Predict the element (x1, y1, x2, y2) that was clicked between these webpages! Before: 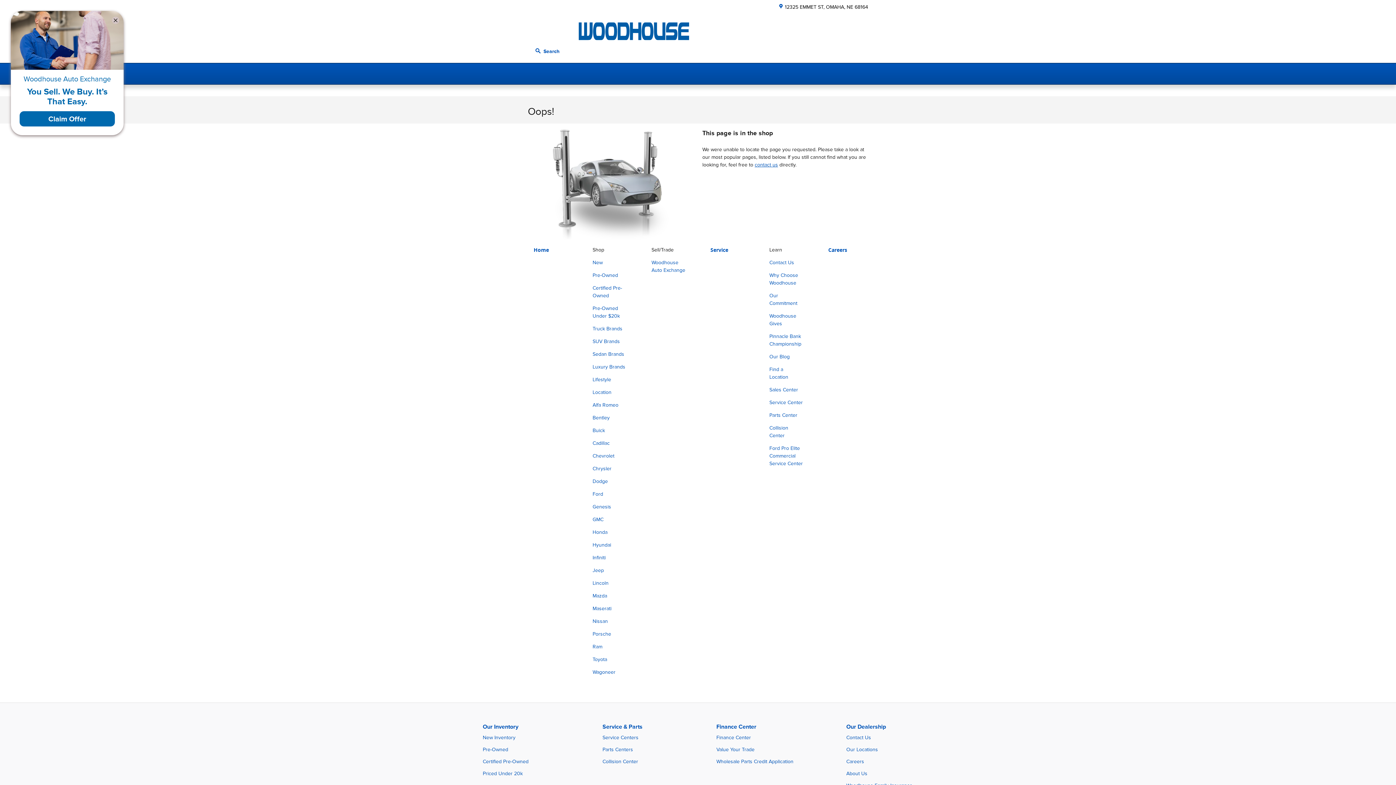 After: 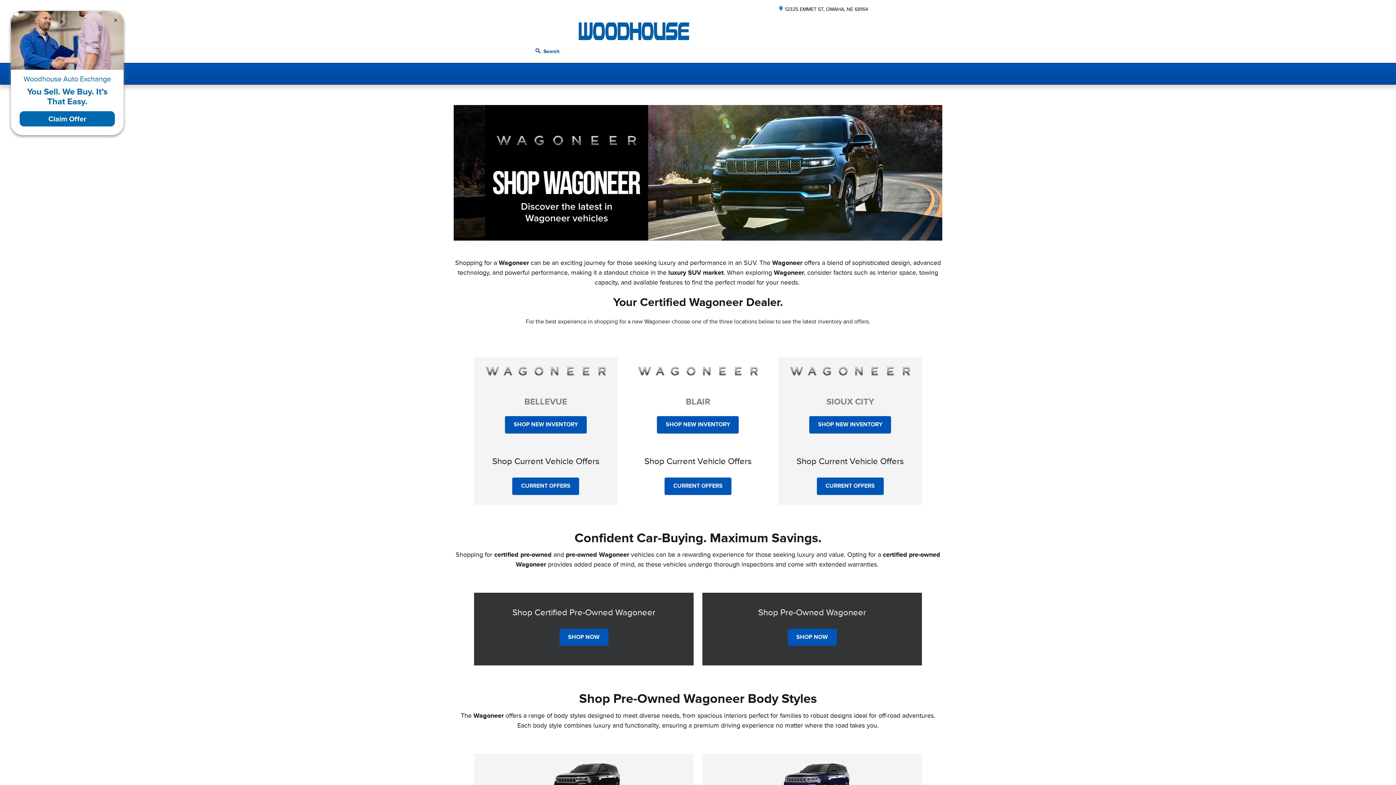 Action: bbox: (592, 669, 615, 675) label: Wagoneer